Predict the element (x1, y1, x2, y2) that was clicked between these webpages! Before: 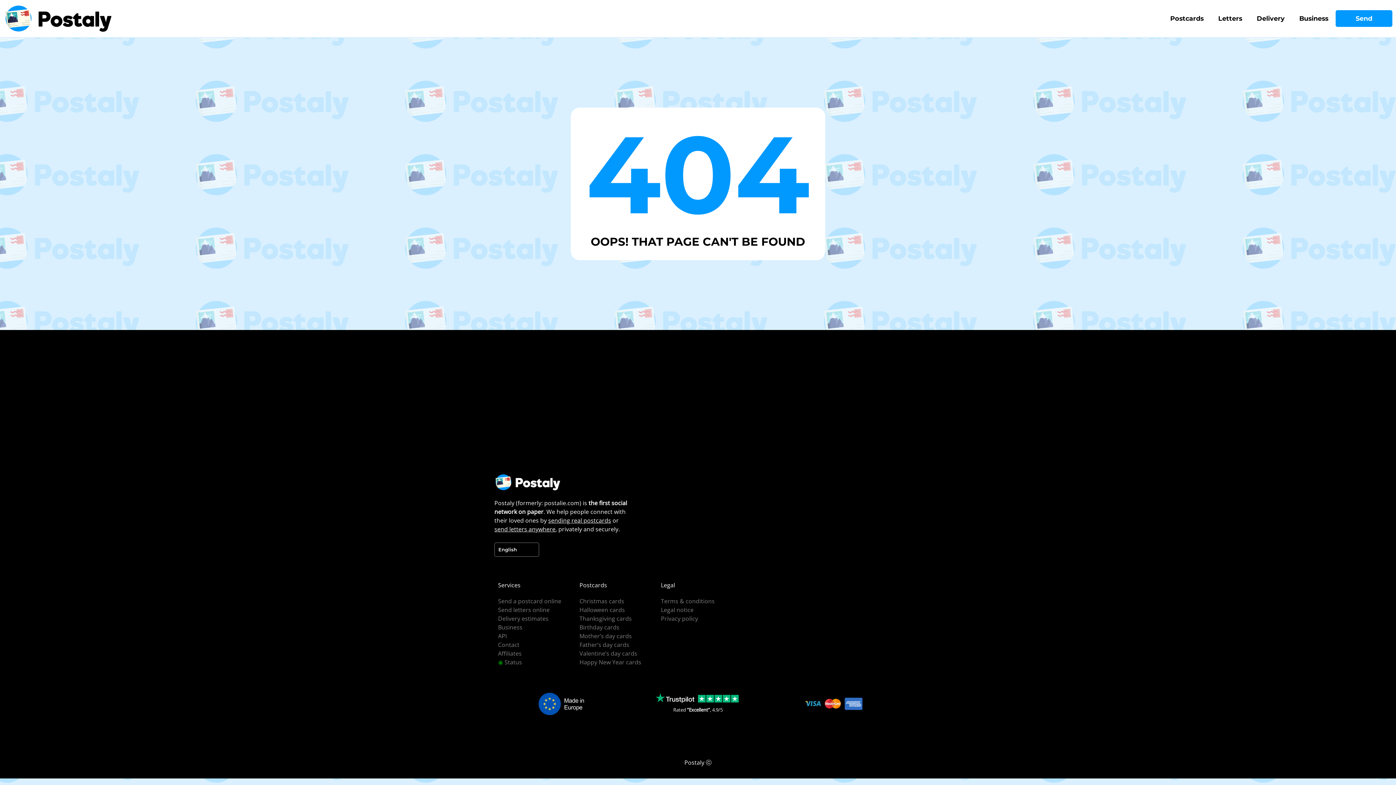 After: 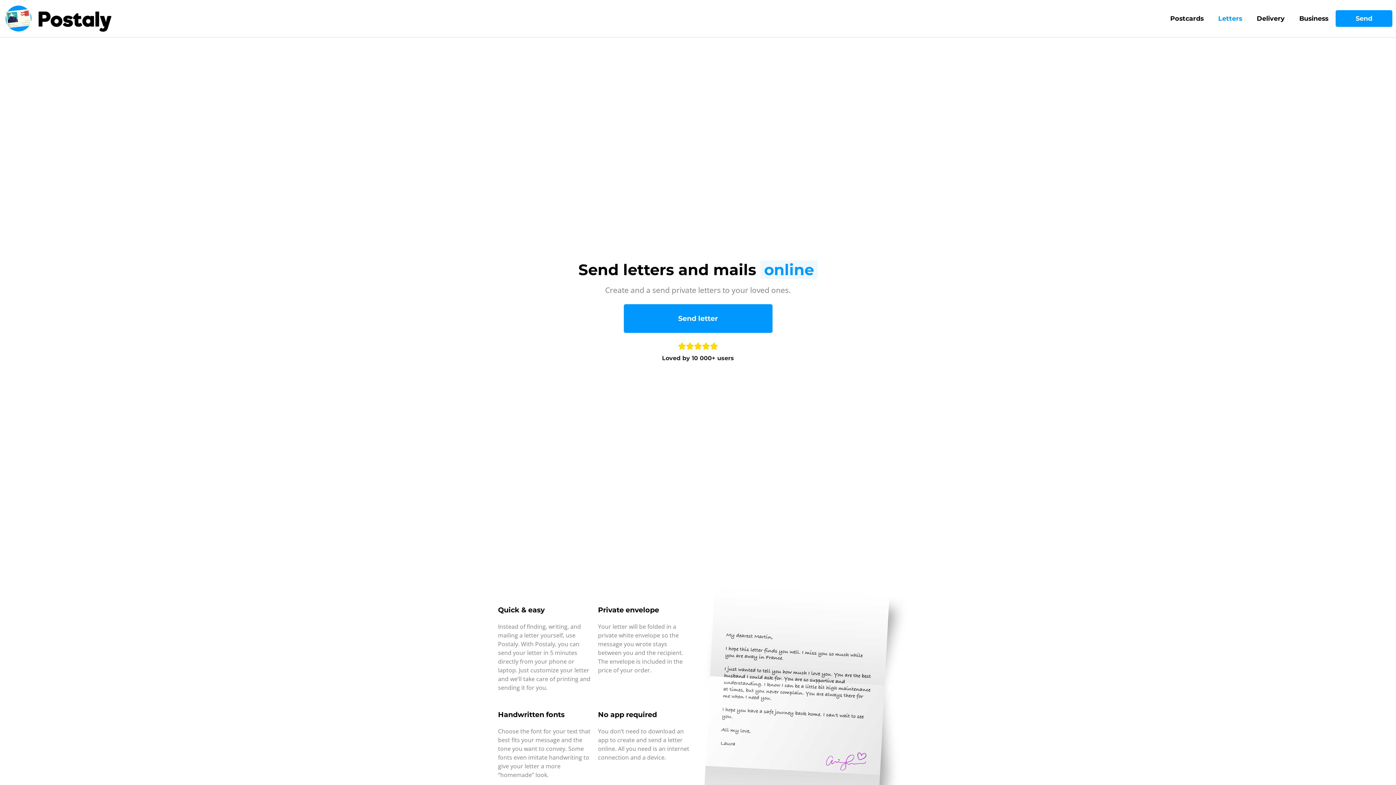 Action: label: Letters bbox: (1211, 10, 1249, 26)